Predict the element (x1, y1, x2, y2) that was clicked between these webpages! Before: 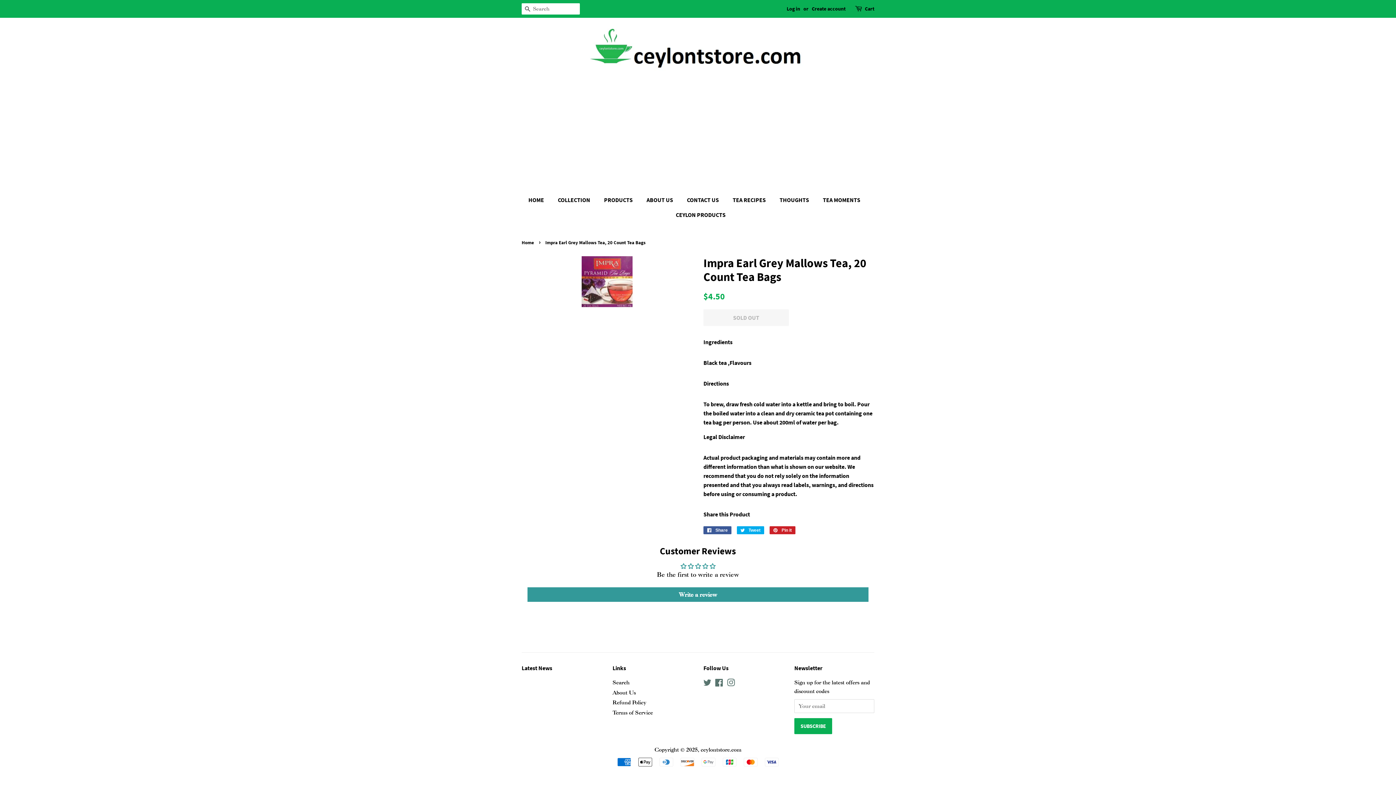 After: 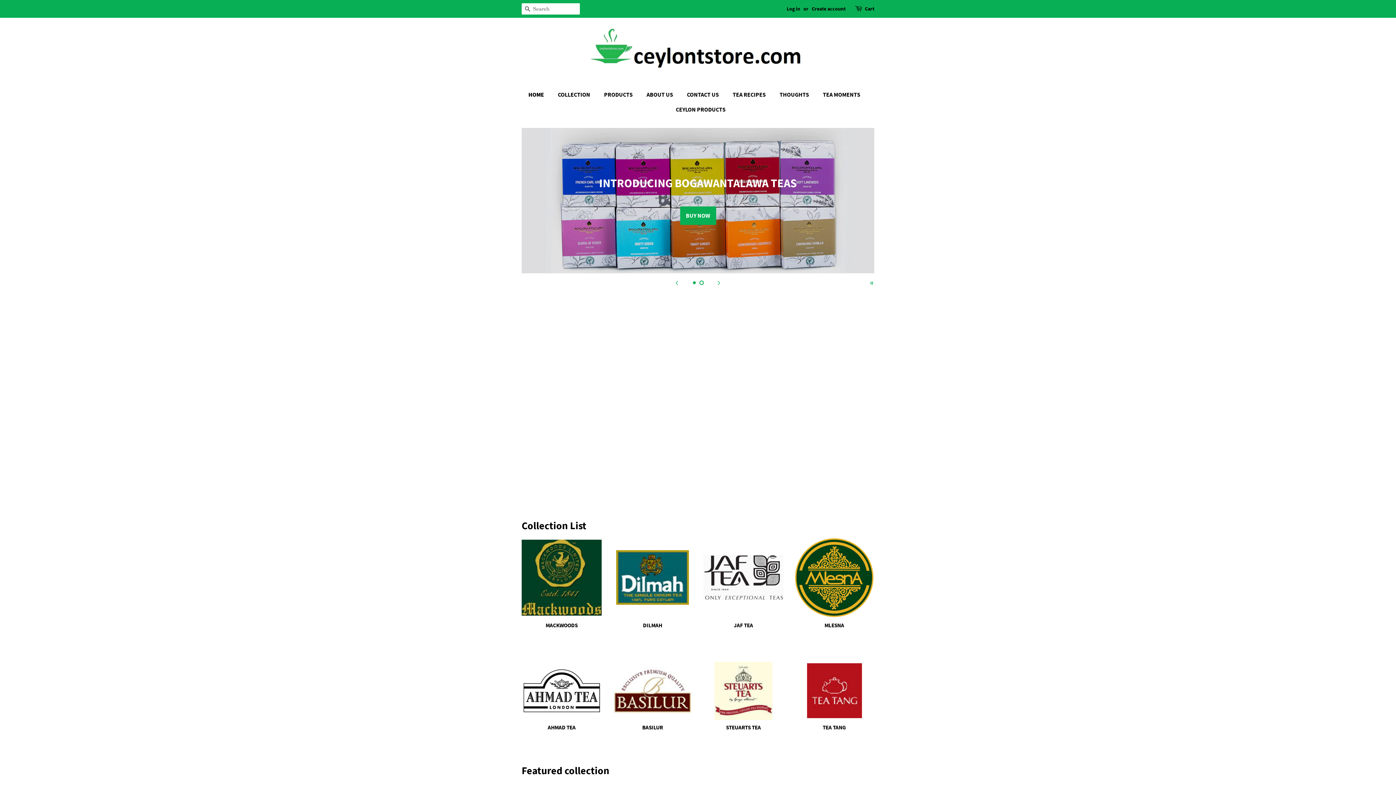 Action: bbox: (589, 28, 807, 76)